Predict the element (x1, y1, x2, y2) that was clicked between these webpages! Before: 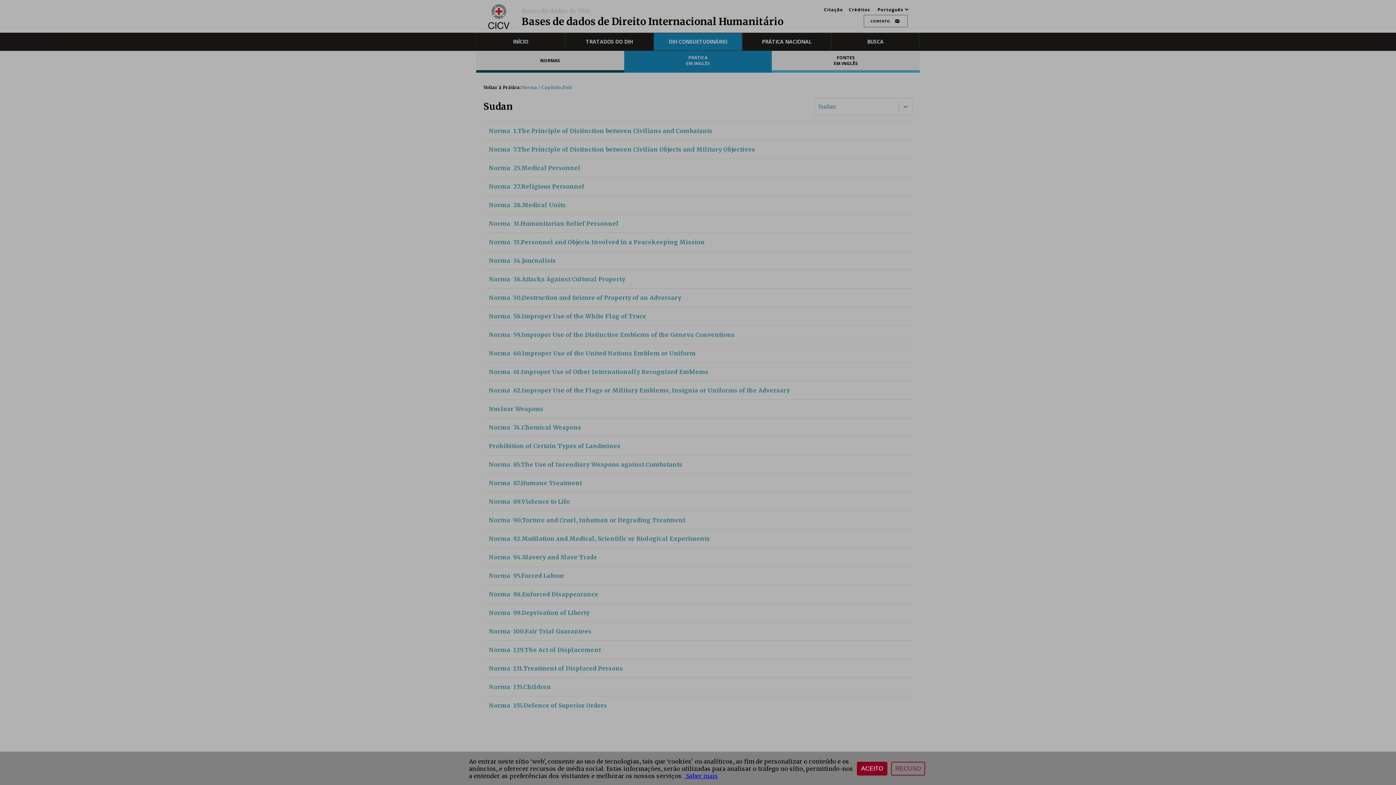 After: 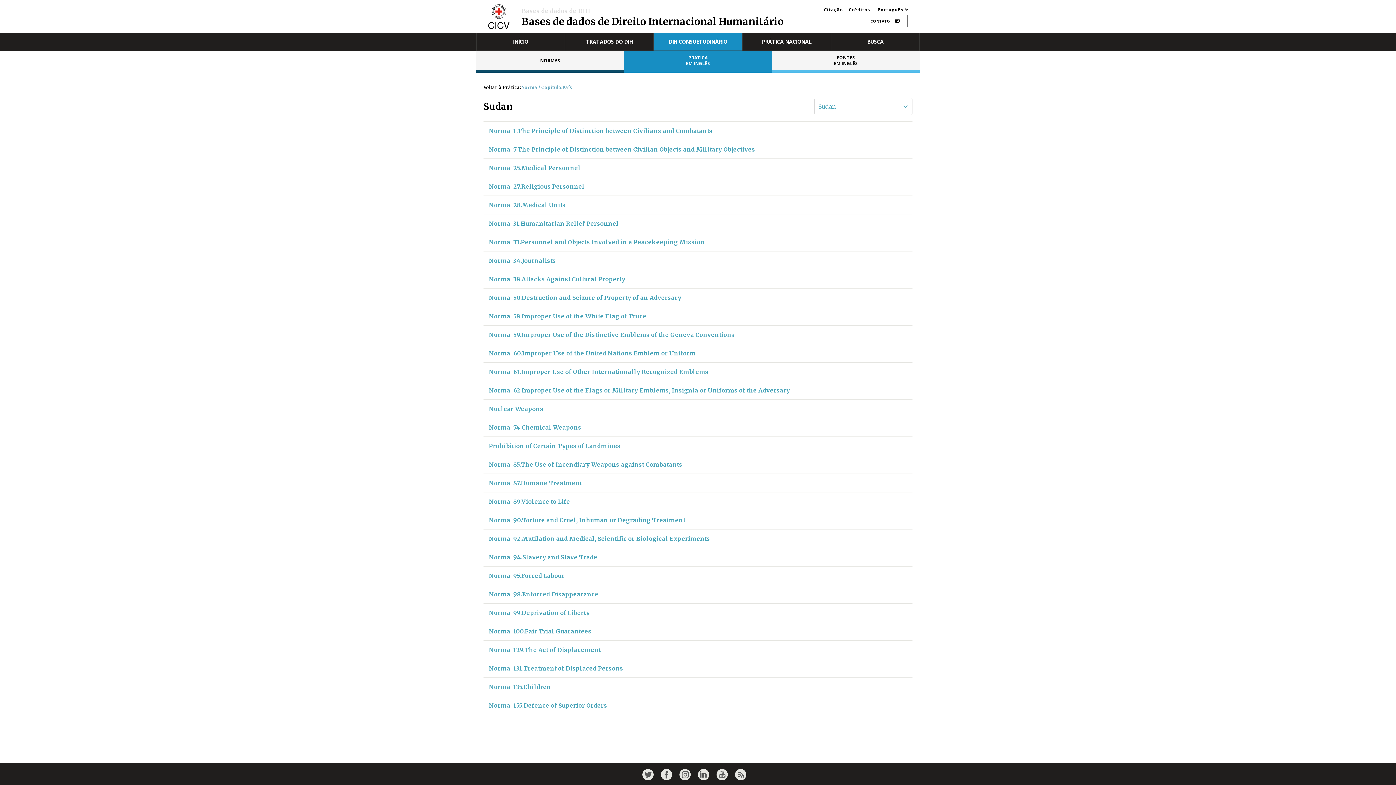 Action: label: ACEITO bbox: (857, 762, 887, 776)